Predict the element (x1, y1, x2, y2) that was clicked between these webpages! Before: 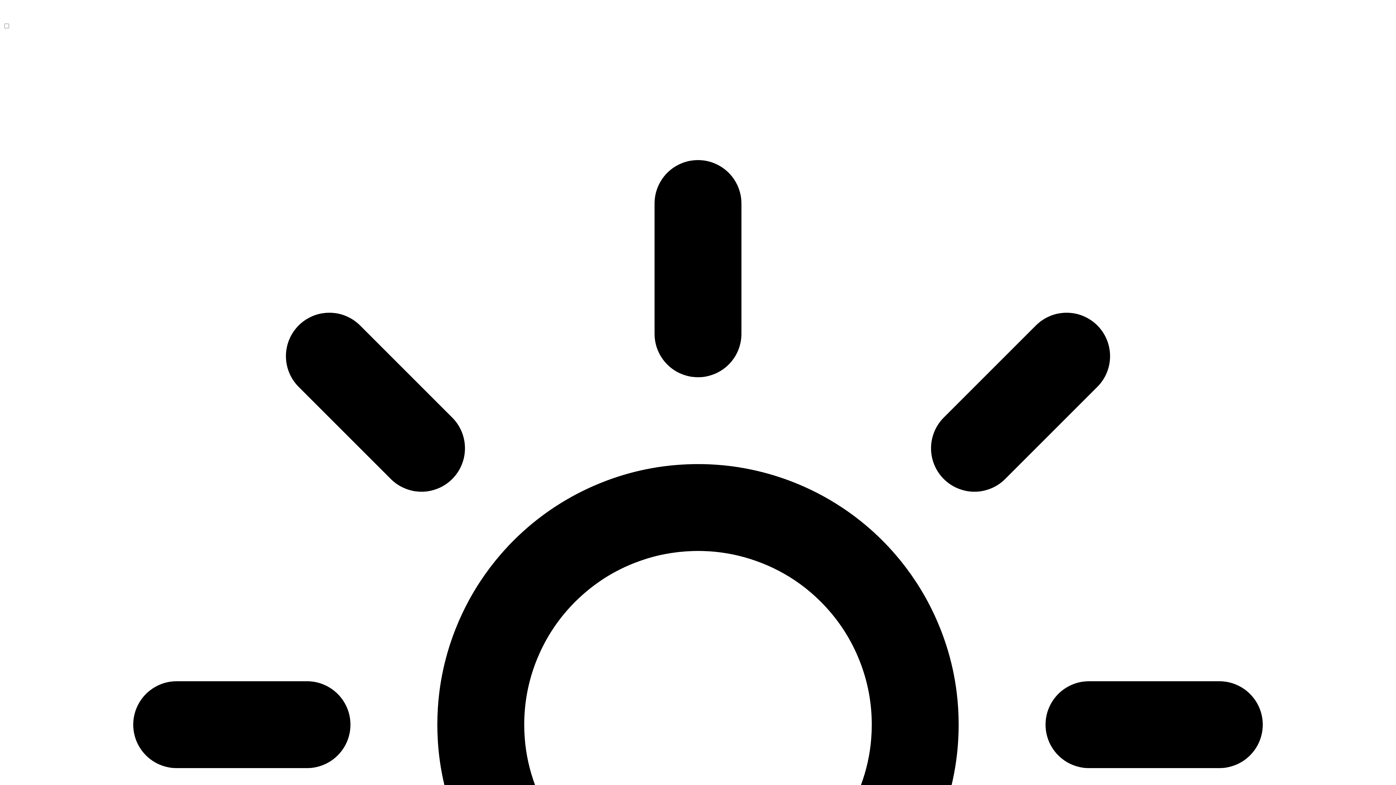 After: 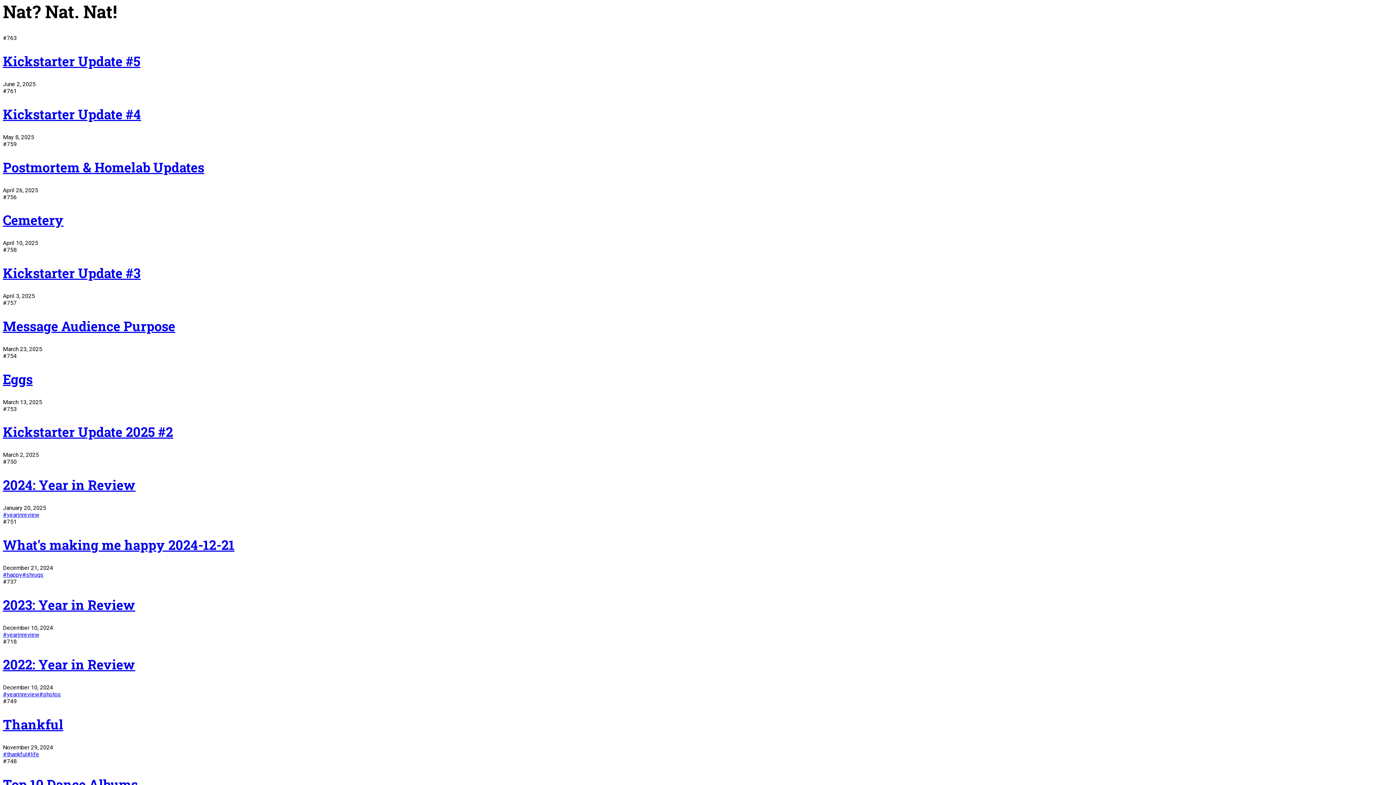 Action: bbox: (2, 2, 1393, 22)